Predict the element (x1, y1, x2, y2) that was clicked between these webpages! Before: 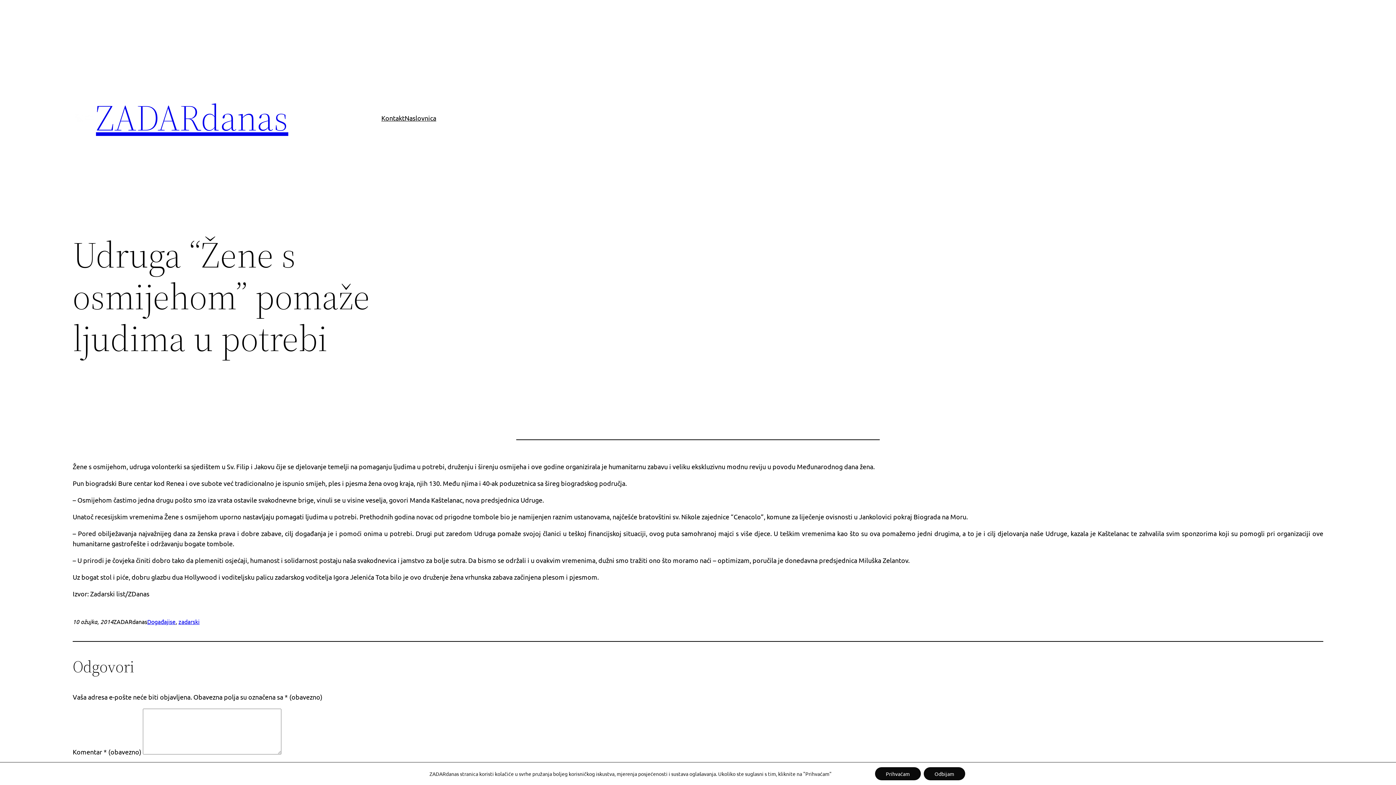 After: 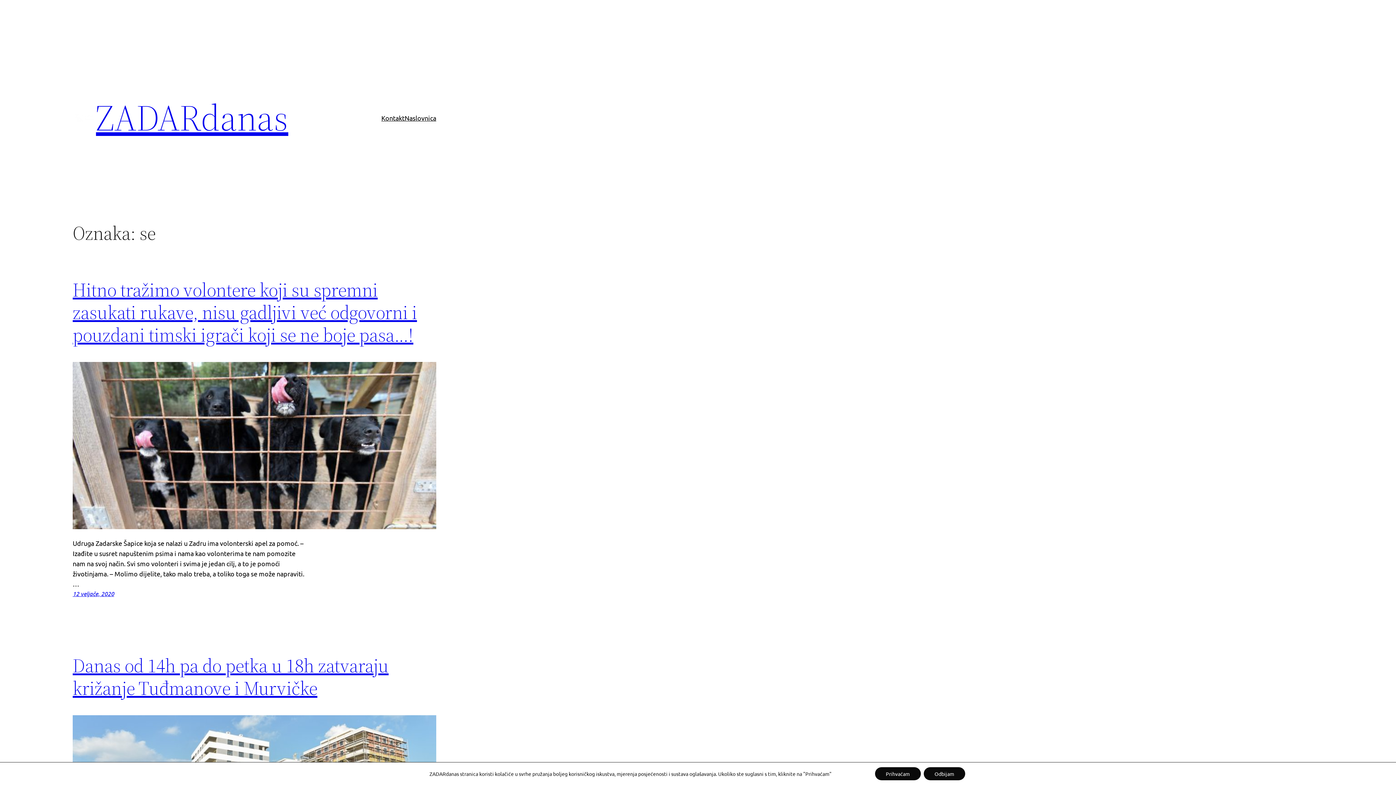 Action: label: se bbox: (169, 618, 175, 625)